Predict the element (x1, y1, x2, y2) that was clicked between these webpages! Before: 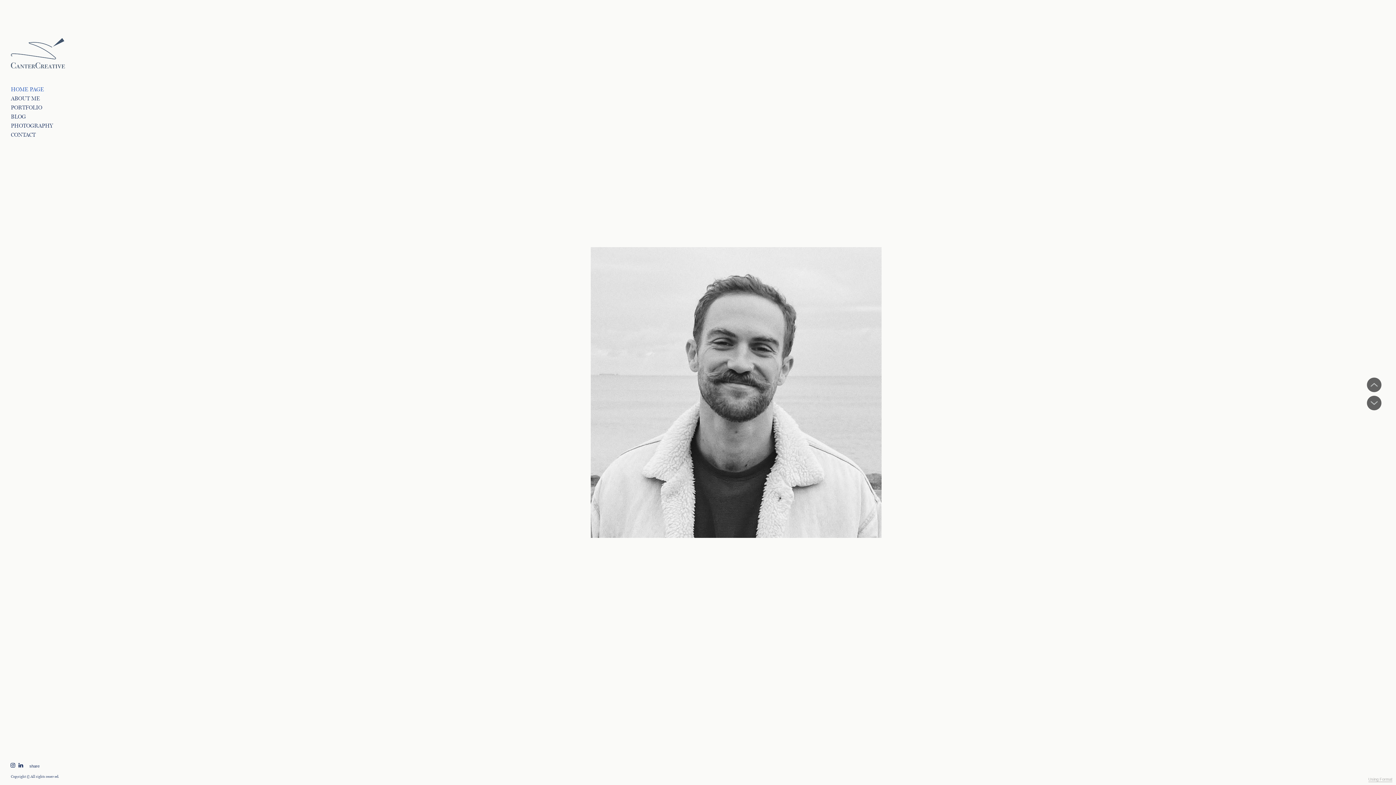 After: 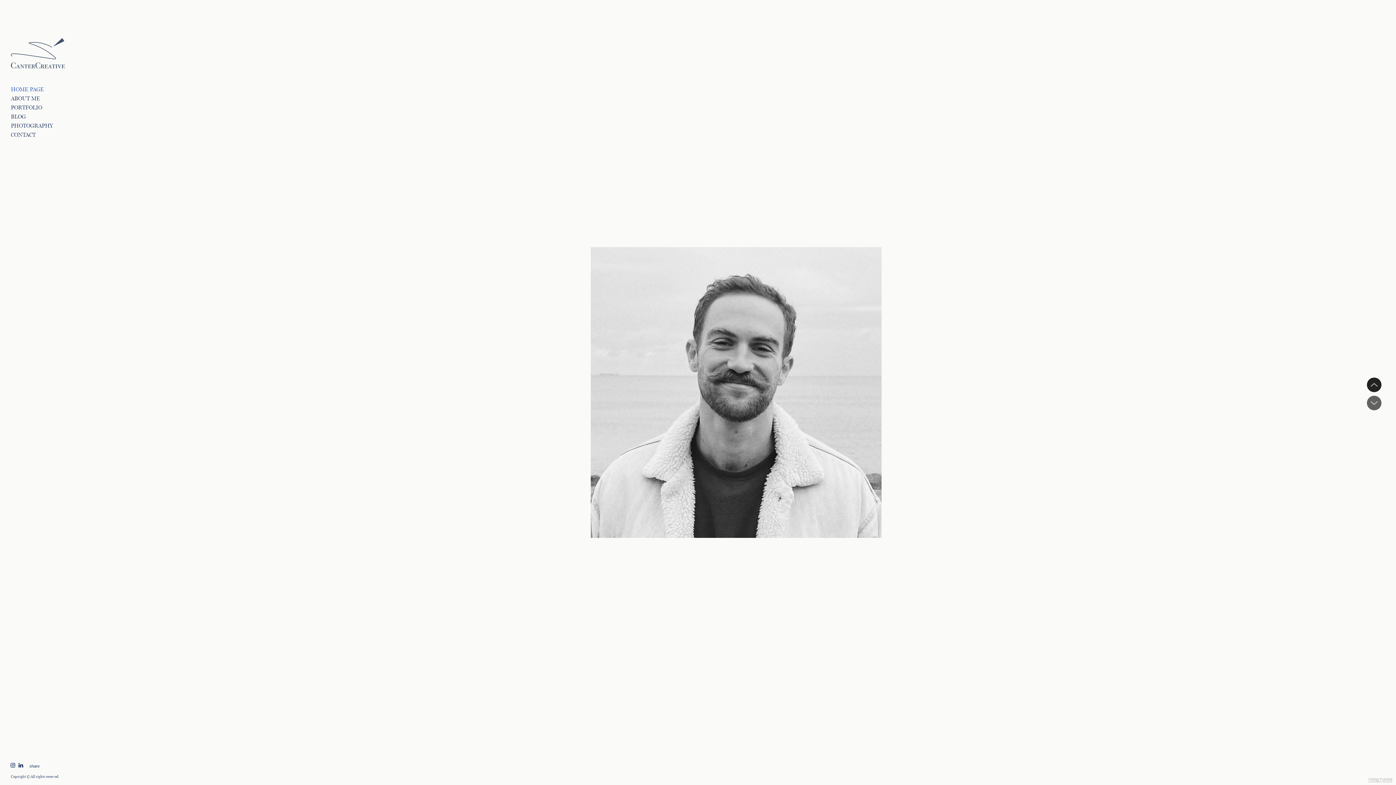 Action: label: Prev bbox: (1367, 377, 1381, 392)